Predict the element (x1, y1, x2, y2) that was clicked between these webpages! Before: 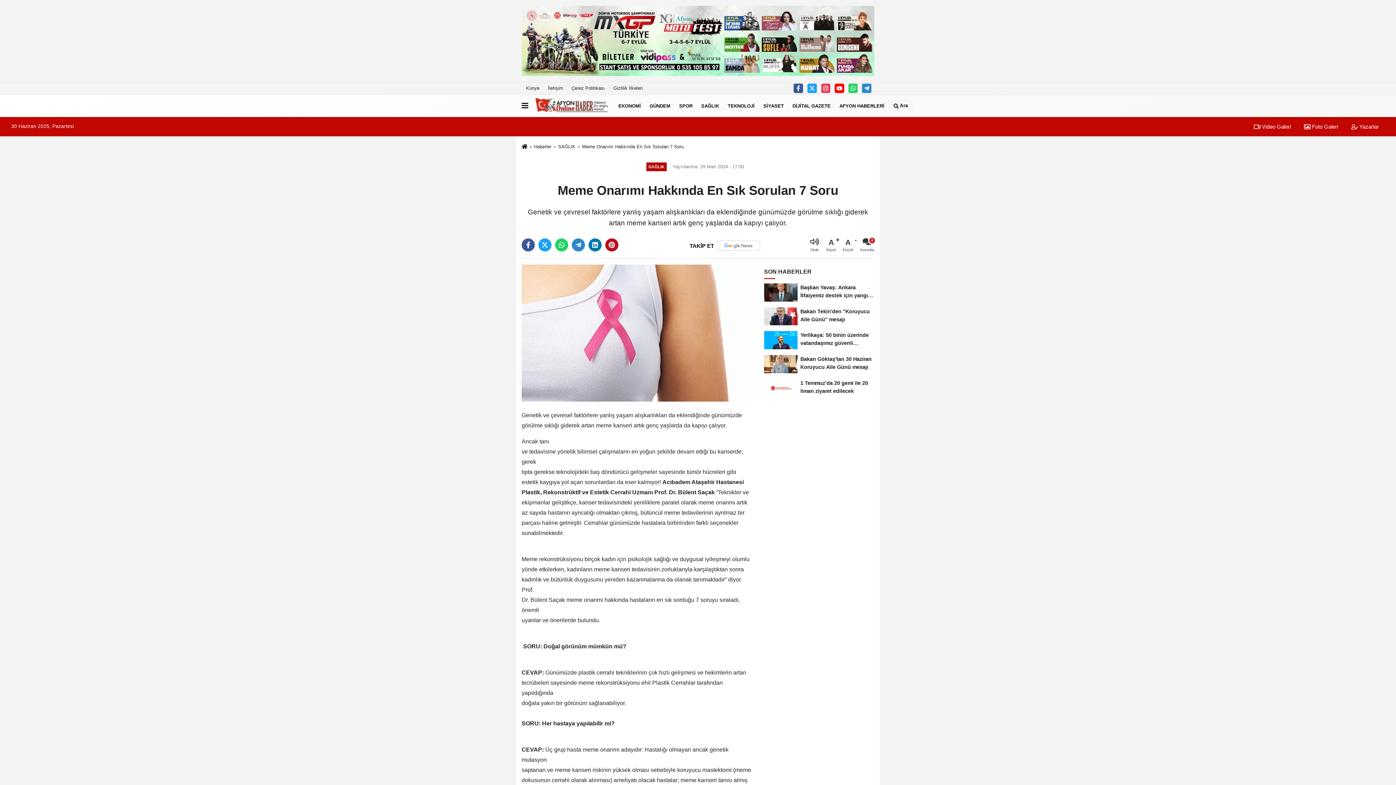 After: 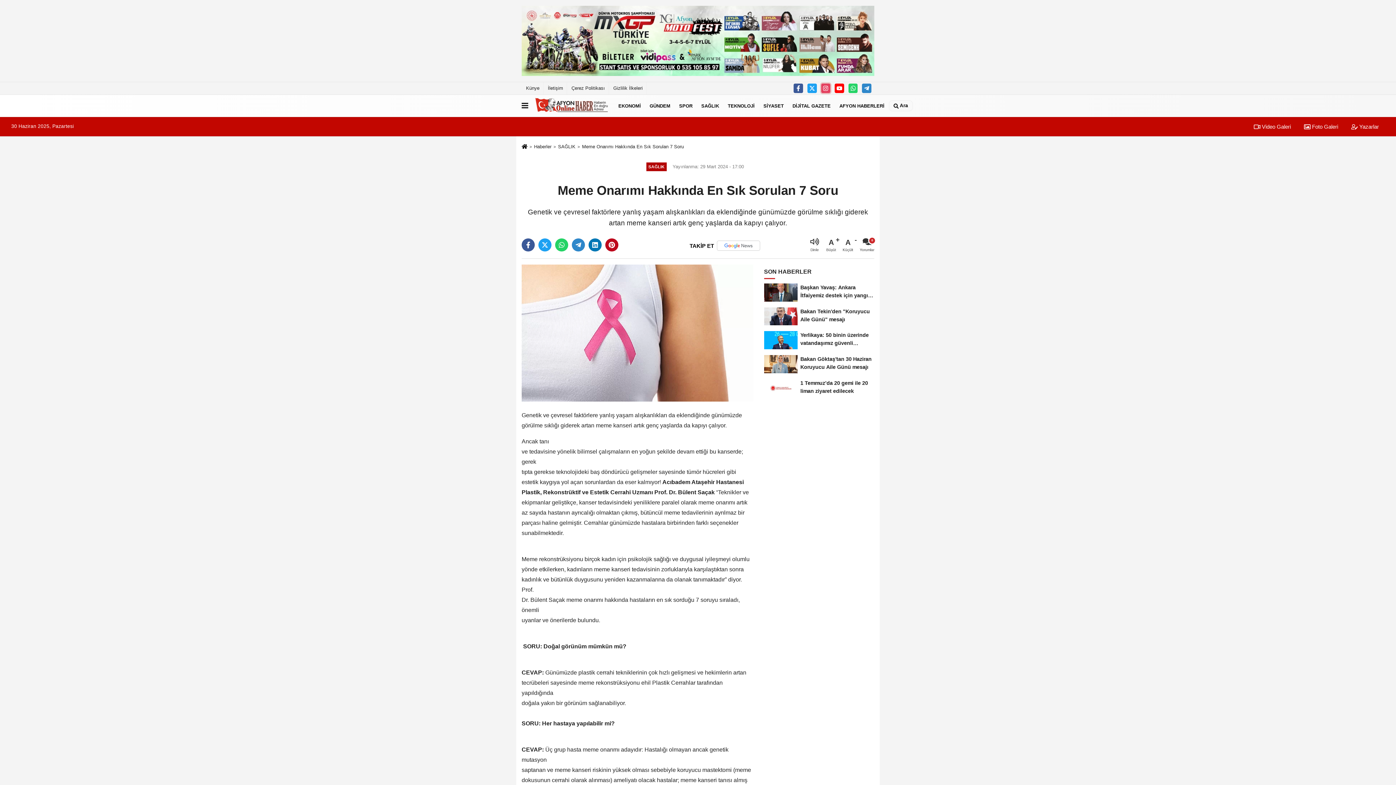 Action: bbox: (821, 83, 830, 92)